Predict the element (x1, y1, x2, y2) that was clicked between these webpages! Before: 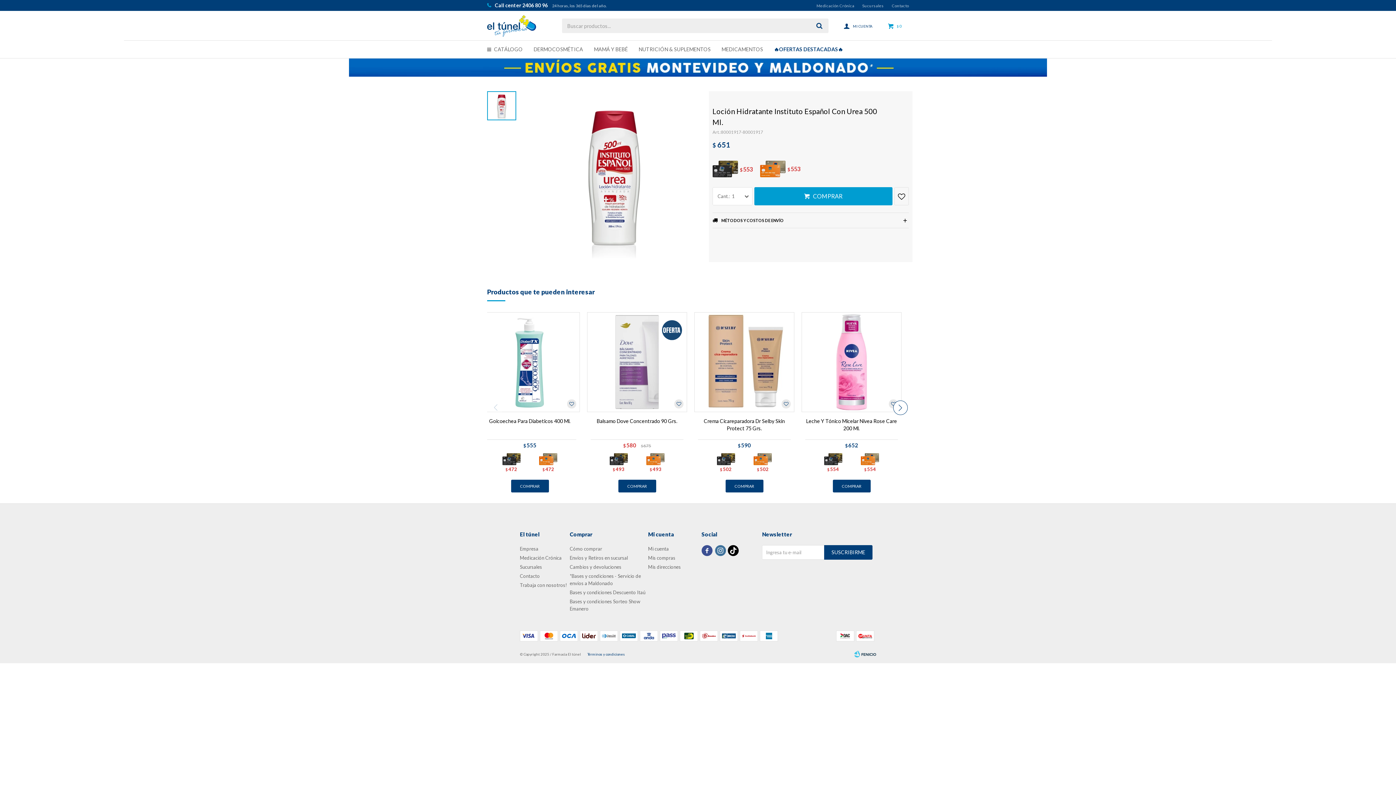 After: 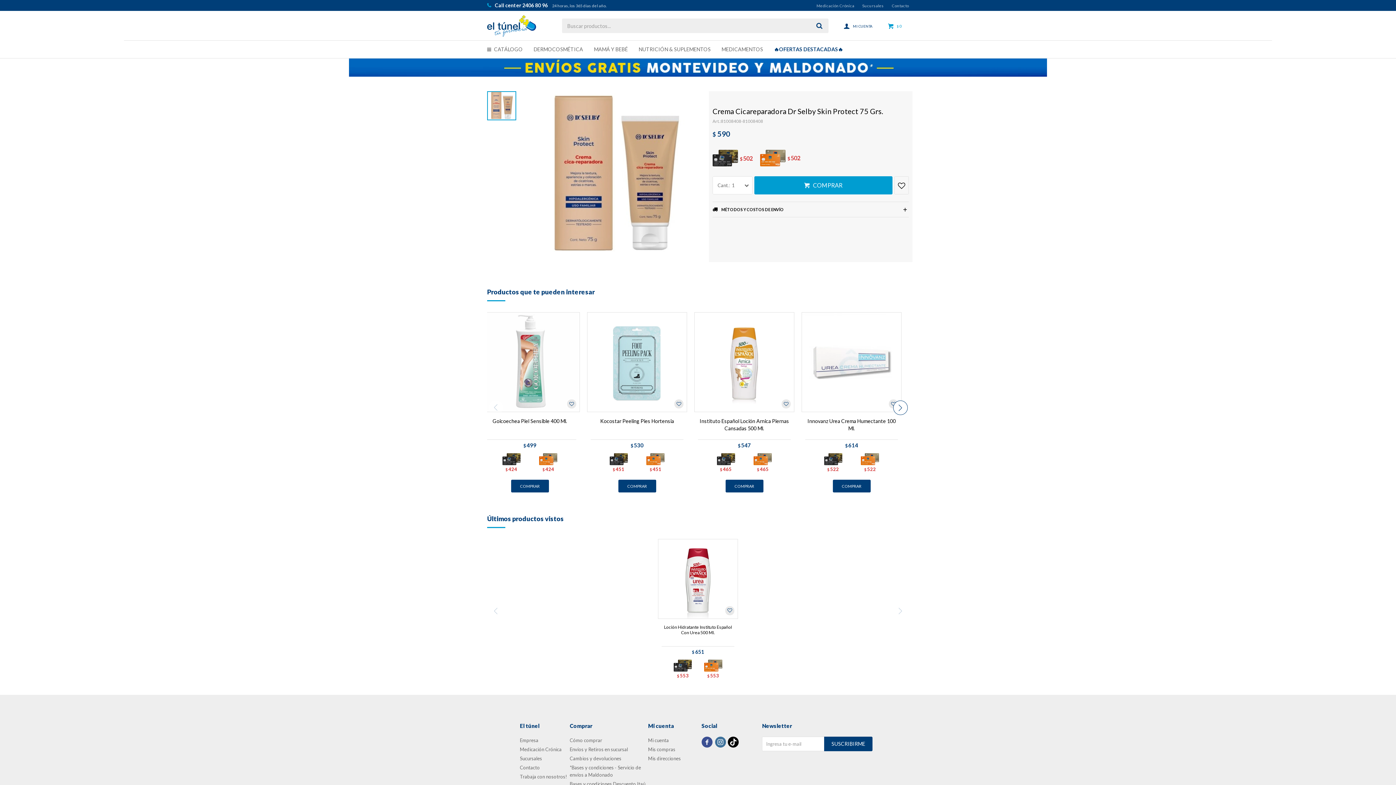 Action: bbox: (694, 312, 794, 412)